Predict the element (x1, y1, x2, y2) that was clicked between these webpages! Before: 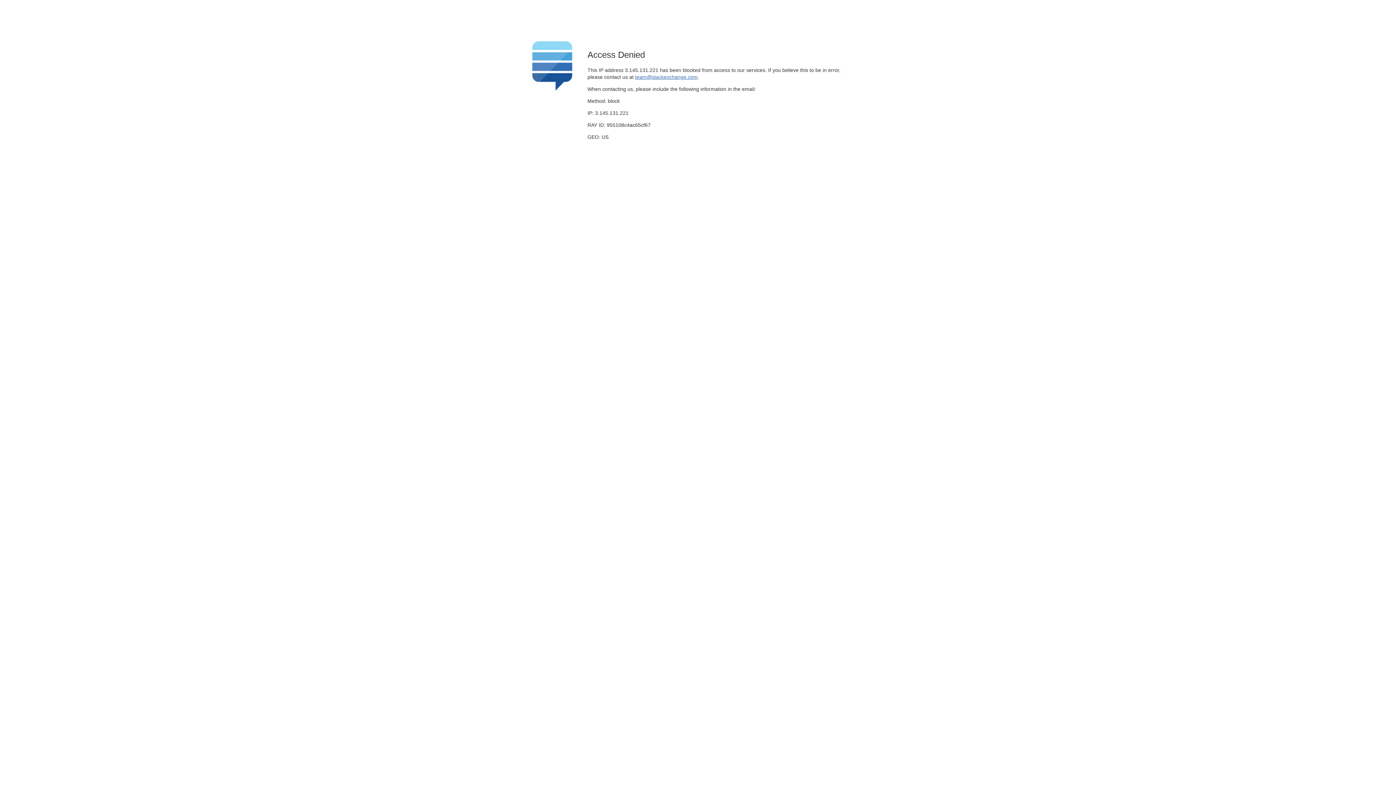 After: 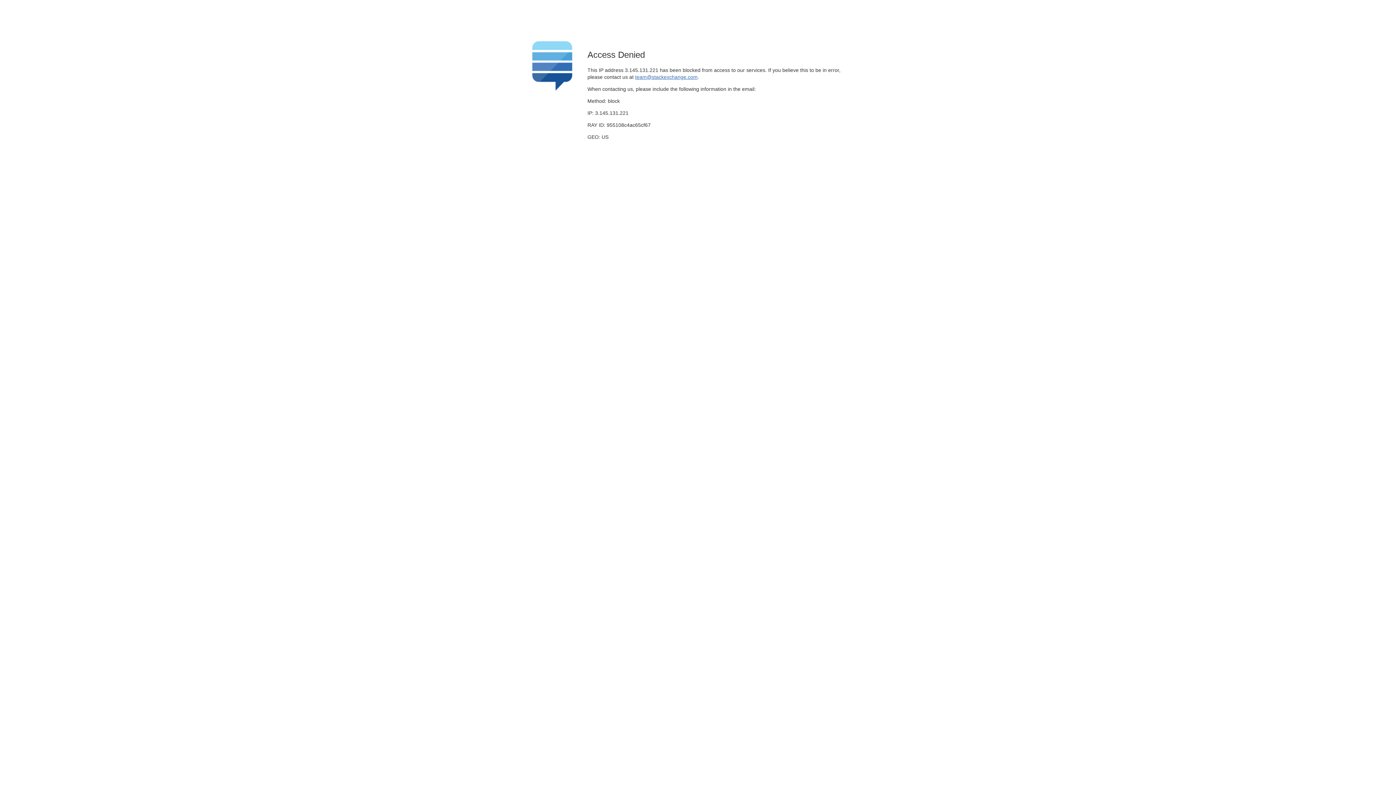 Action: label: team@stackexchange.com bbox: (635, 74, 697, 79)